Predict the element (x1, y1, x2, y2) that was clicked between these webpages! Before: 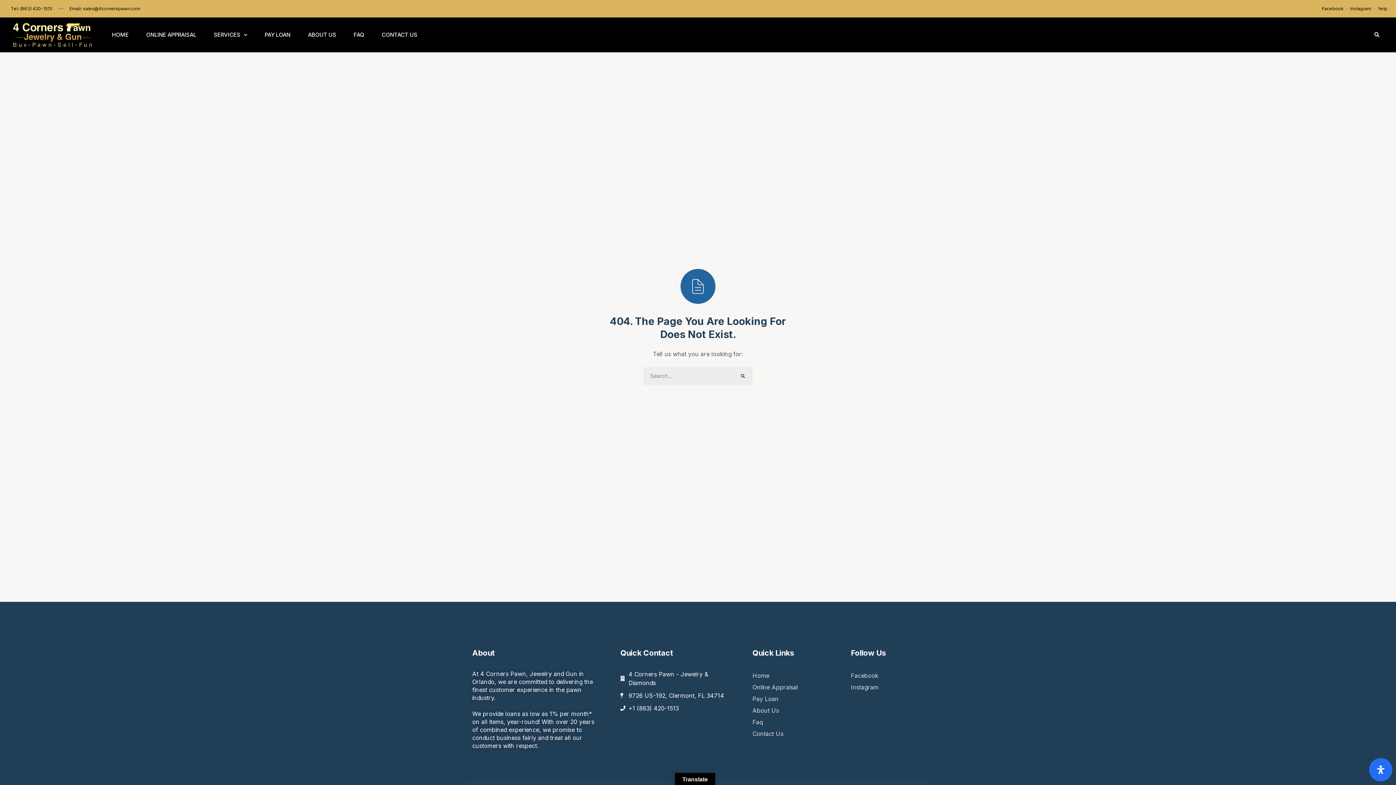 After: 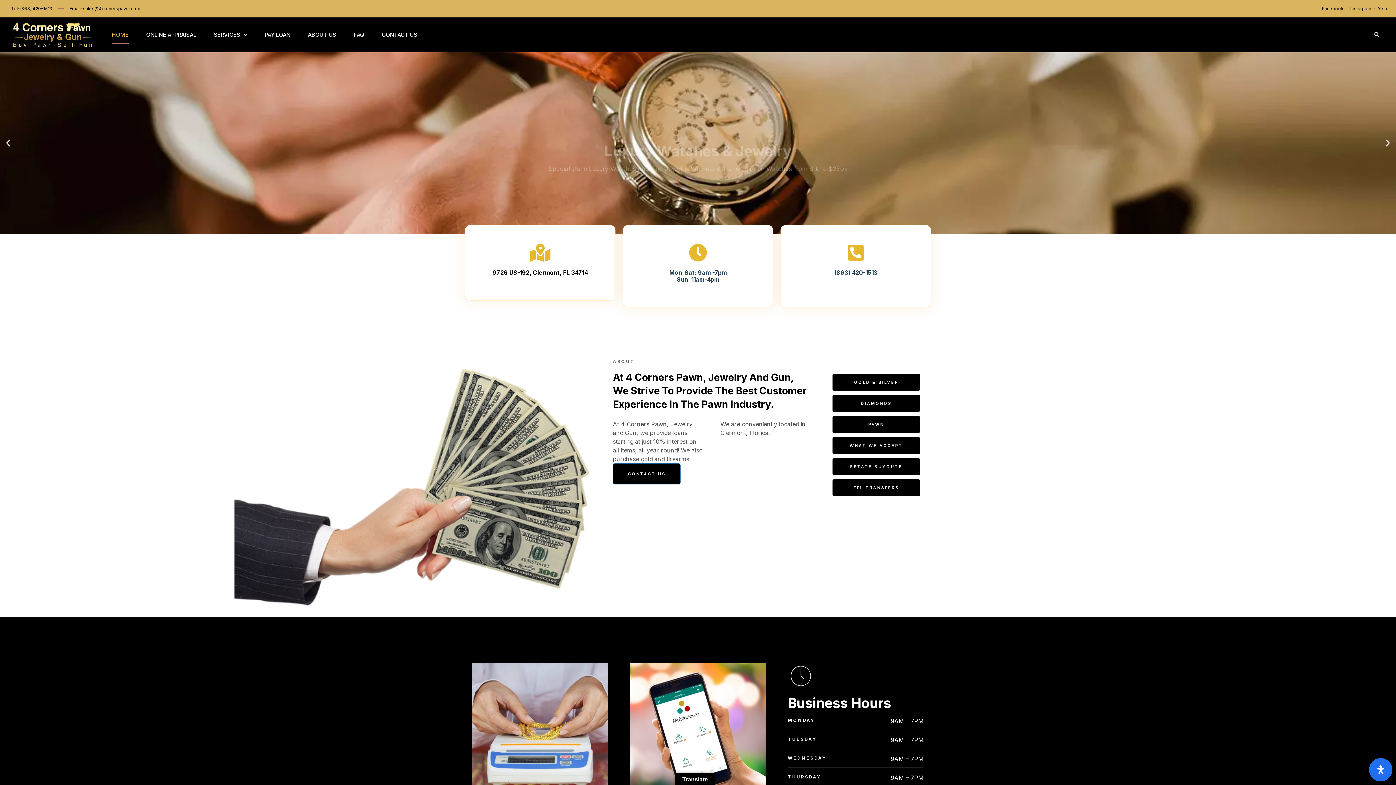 Action: label: Home bbox: (752, 670, 829, 681)